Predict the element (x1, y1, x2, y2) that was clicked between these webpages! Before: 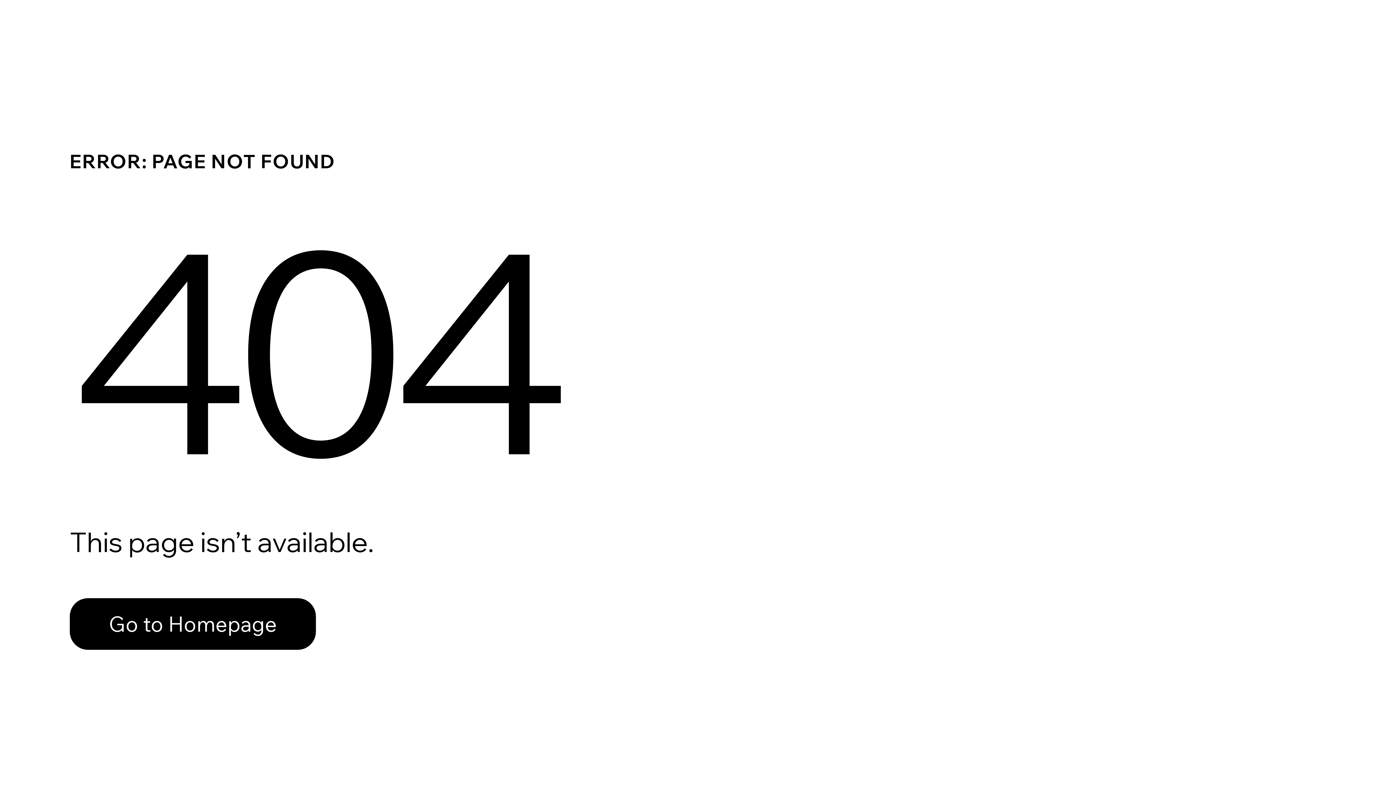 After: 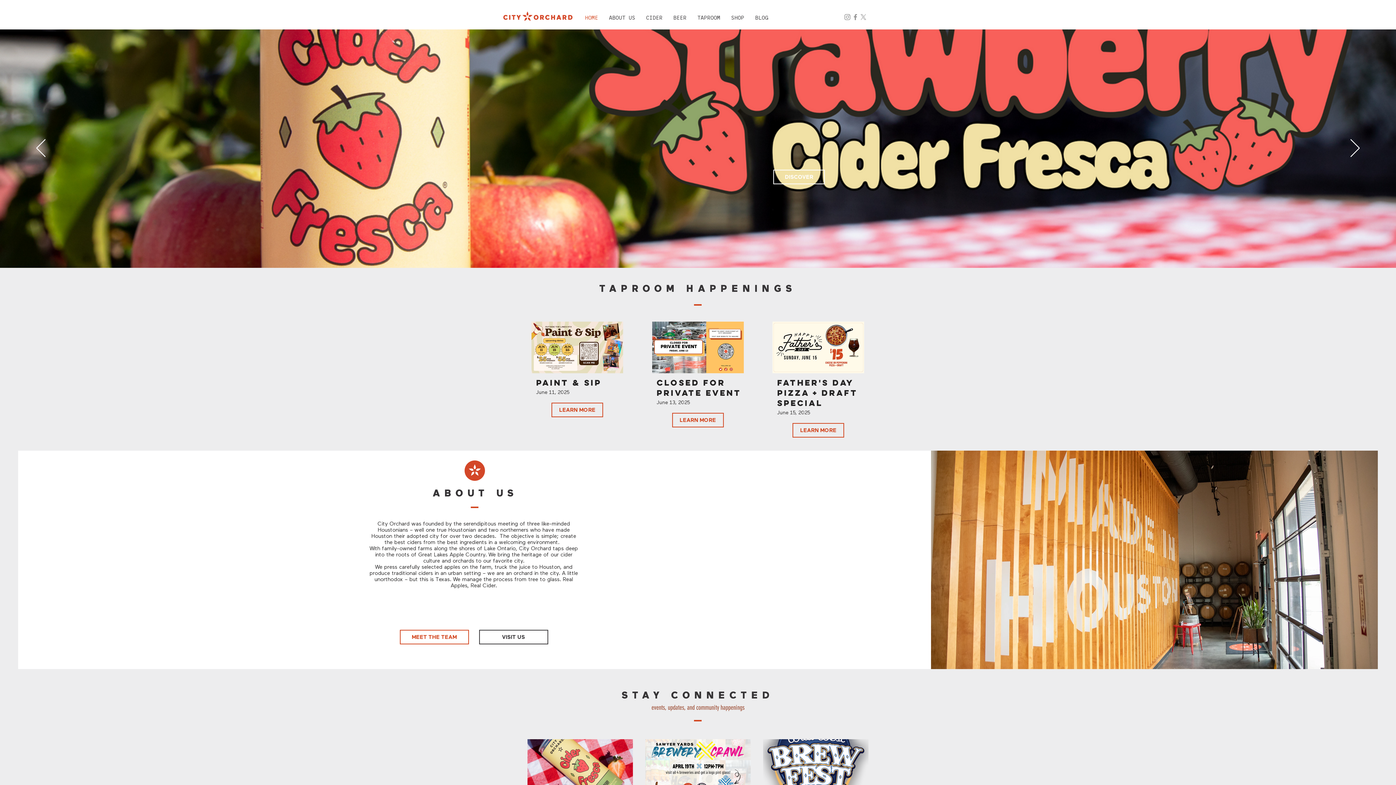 Action: label: Go to Homepage bbox: (69, 598, 316, 650)